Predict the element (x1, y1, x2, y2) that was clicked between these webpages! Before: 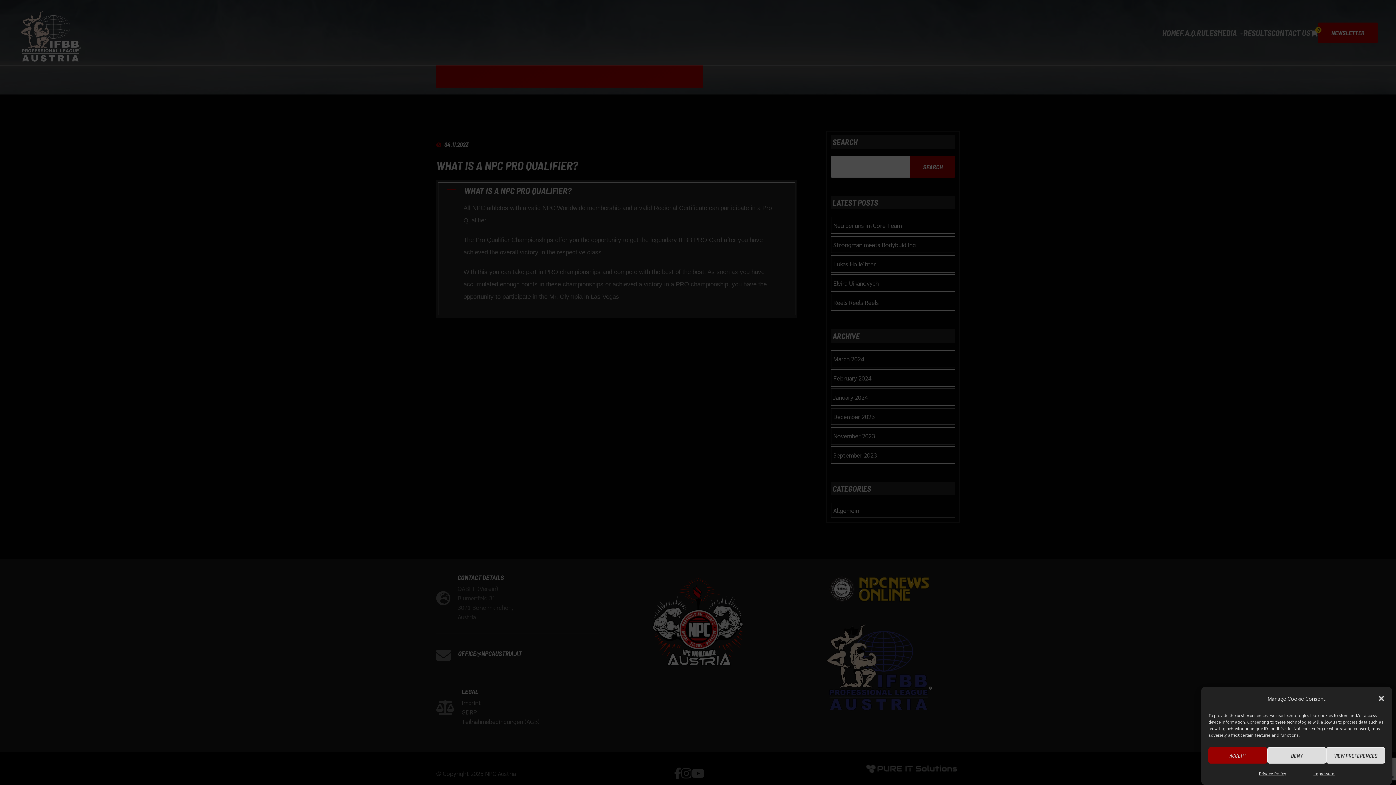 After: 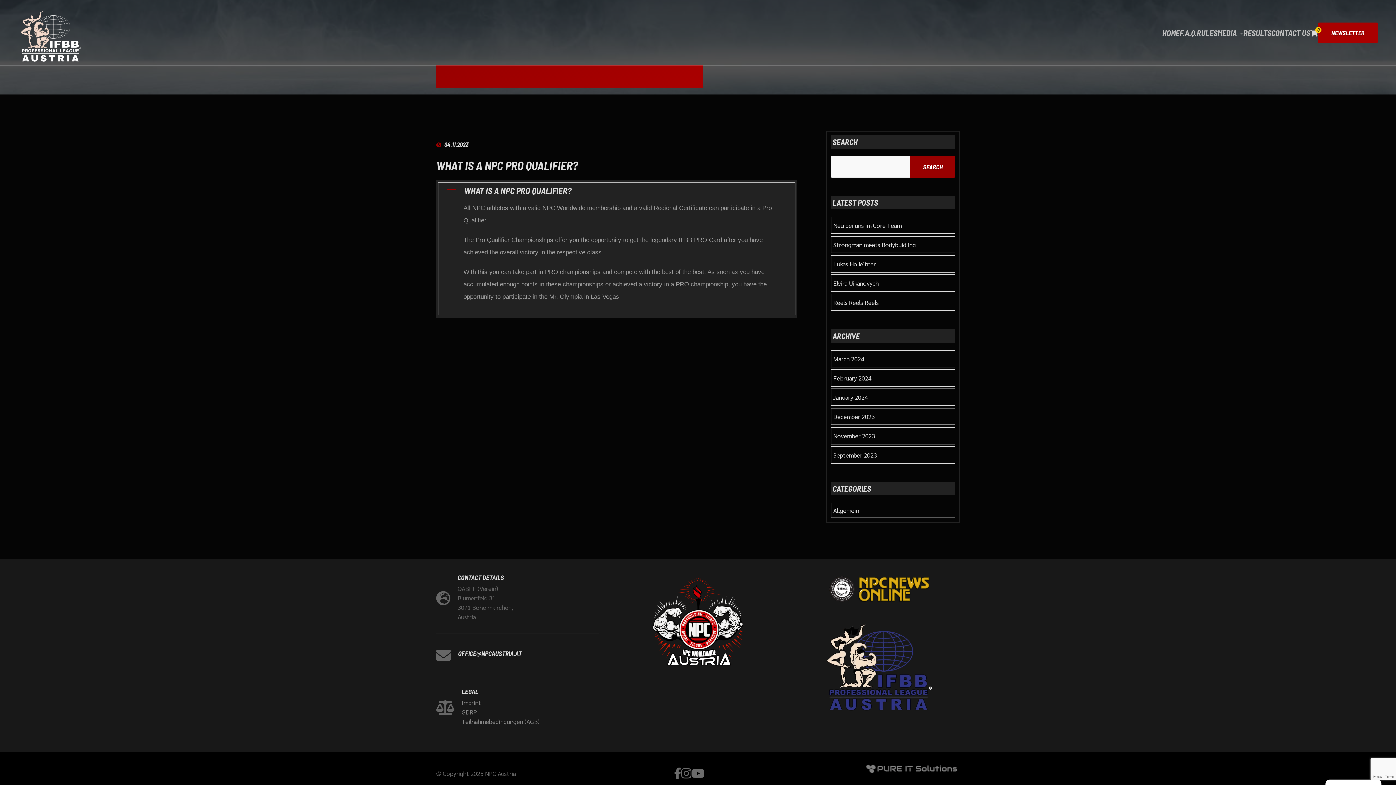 Action: bbox: (1378, 695, 1385, 702) label: Close dialog